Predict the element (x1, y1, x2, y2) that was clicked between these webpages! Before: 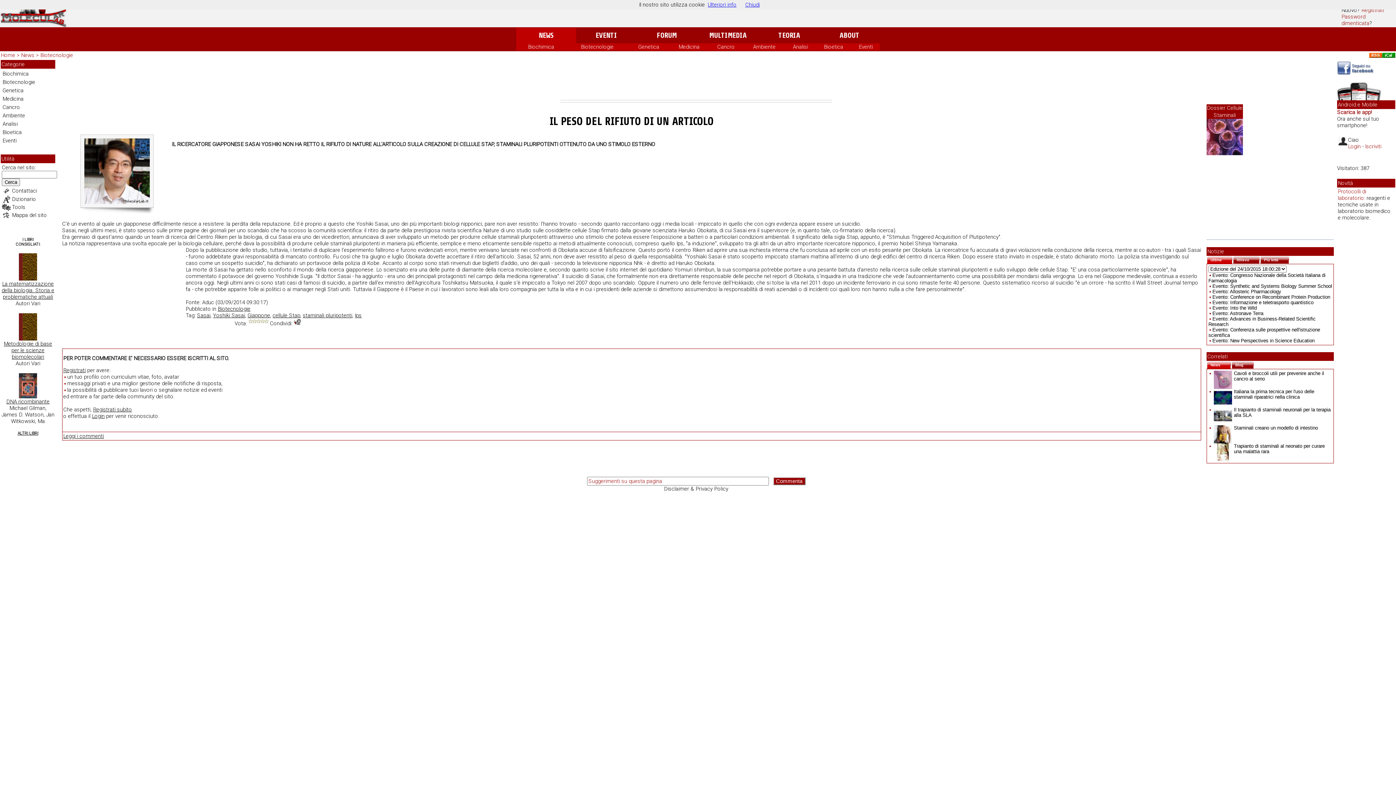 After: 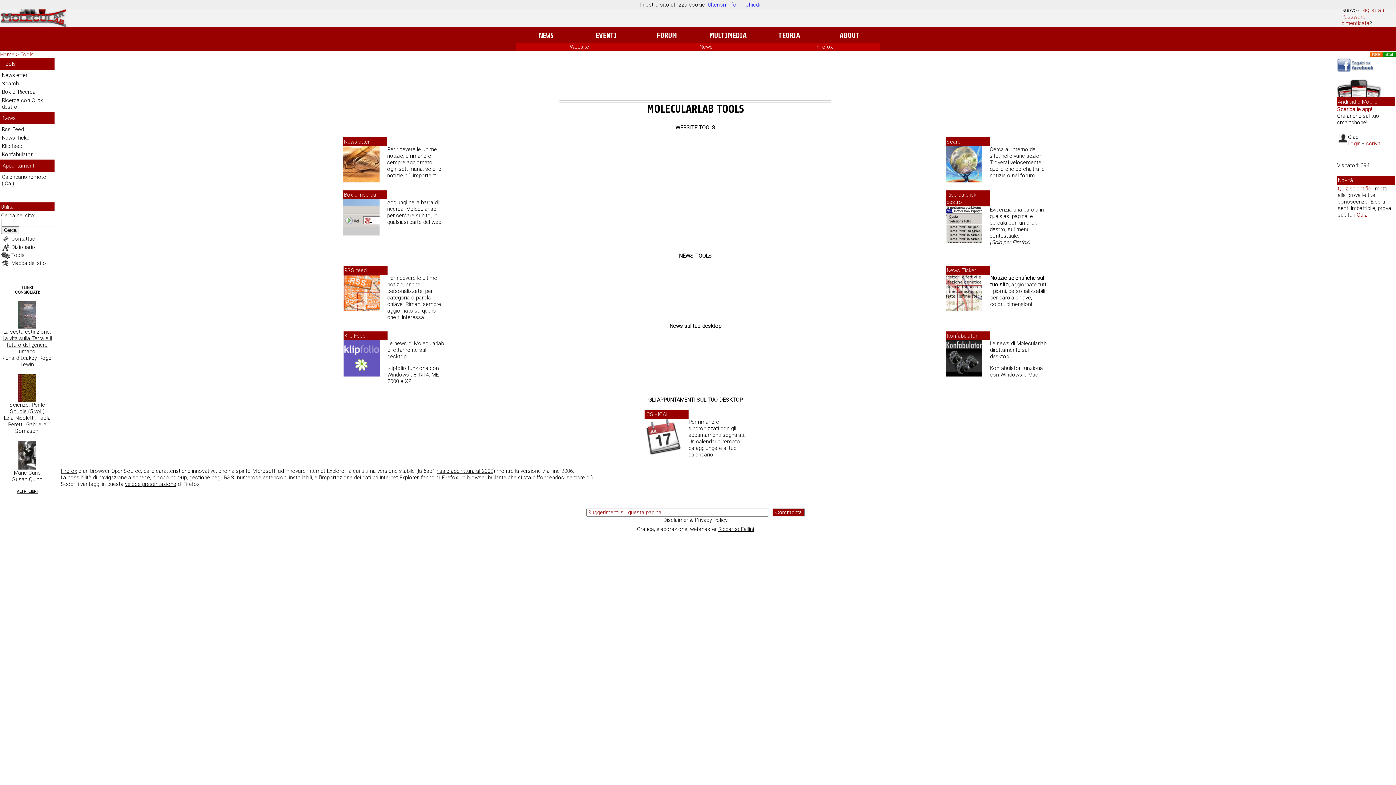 Action: bbox: (1, 202, 10, 208)